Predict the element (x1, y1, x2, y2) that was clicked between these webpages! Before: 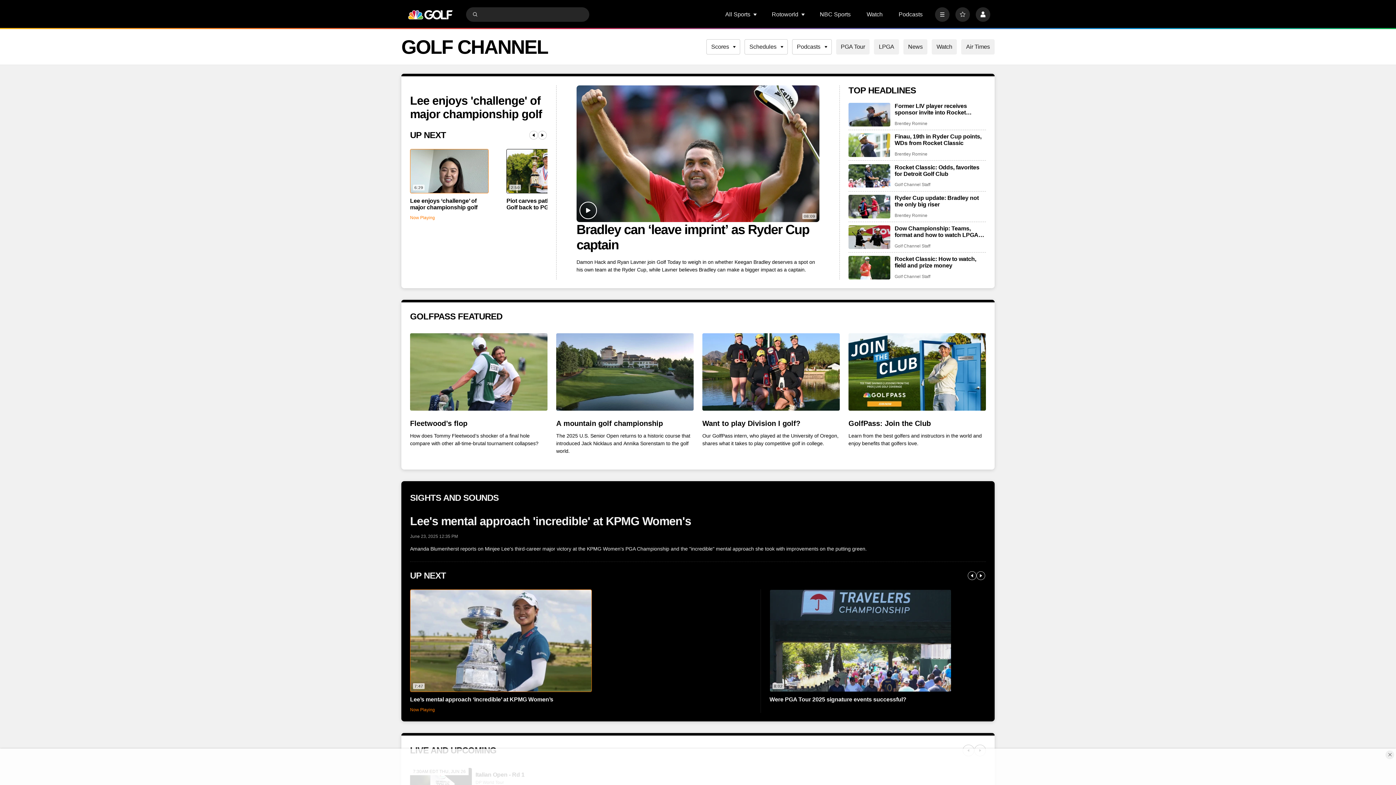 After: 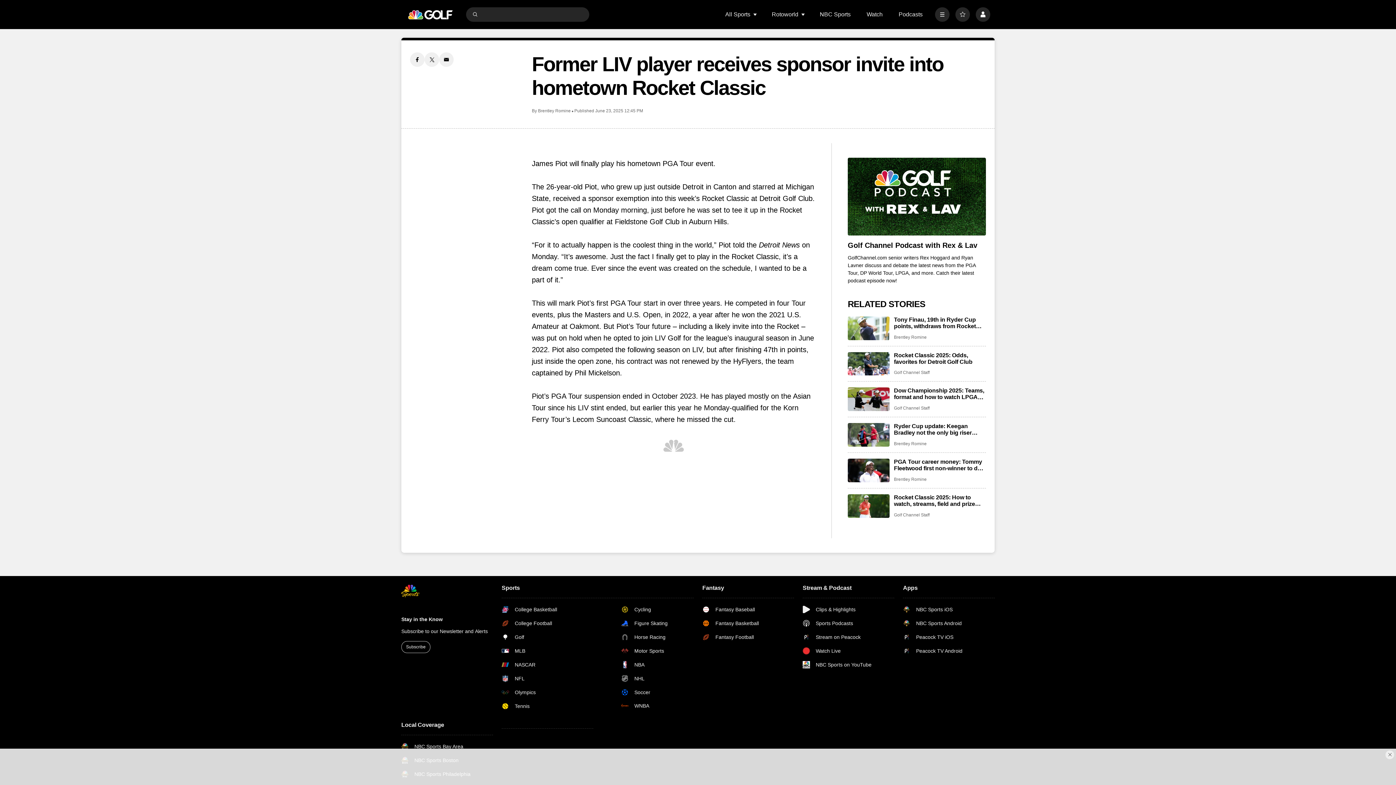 Action: label: Former LIV player receives sponsor invite into Rocket Classic bbox: (848, 102, 890, 126)